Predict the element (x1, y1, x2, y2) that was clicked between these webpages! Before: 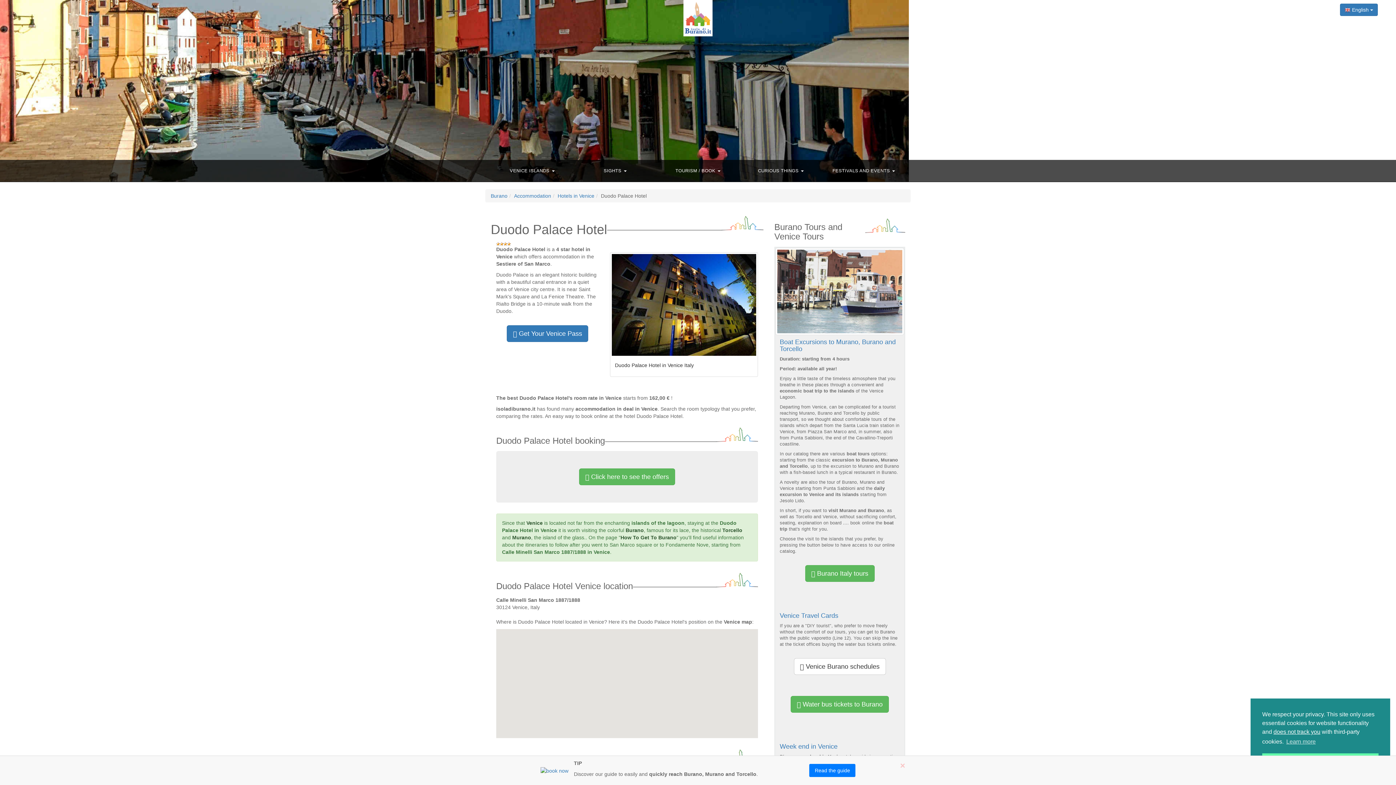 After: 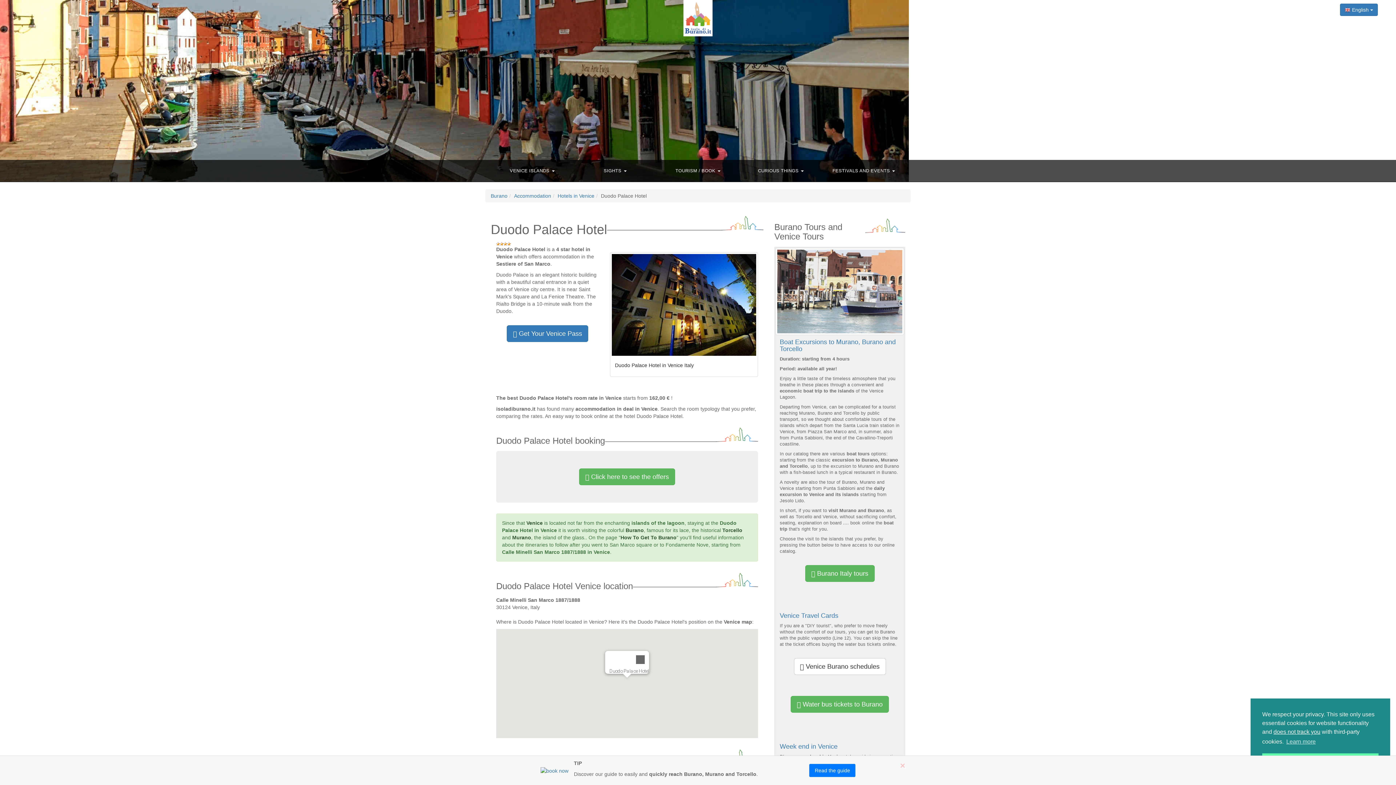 Action: label: Duodo Palace Hotel bbox: (622, 675, 631, 683)